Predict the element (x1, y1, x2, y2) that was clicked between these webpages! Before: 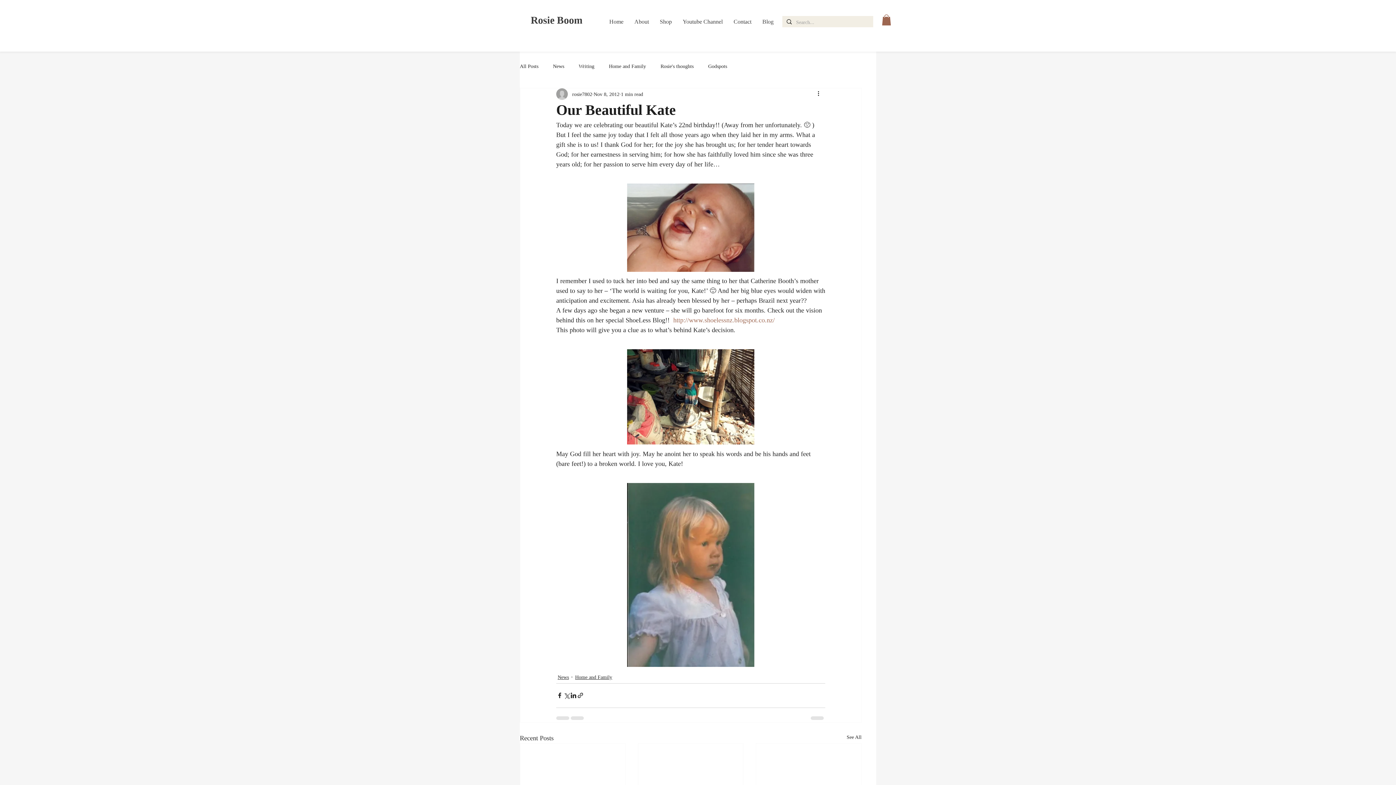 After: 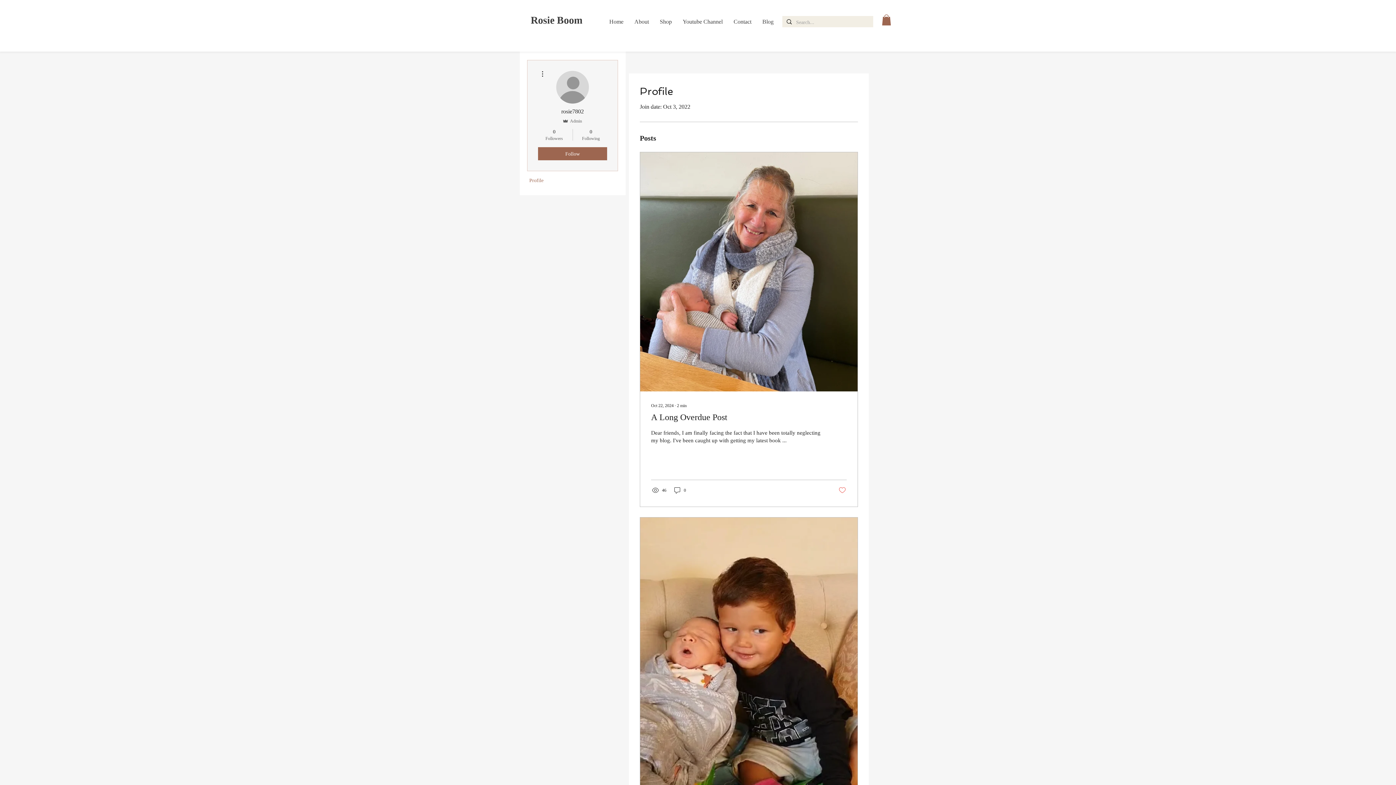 Action: label: rosie7802 bbox: (572, 90, 592, 98)